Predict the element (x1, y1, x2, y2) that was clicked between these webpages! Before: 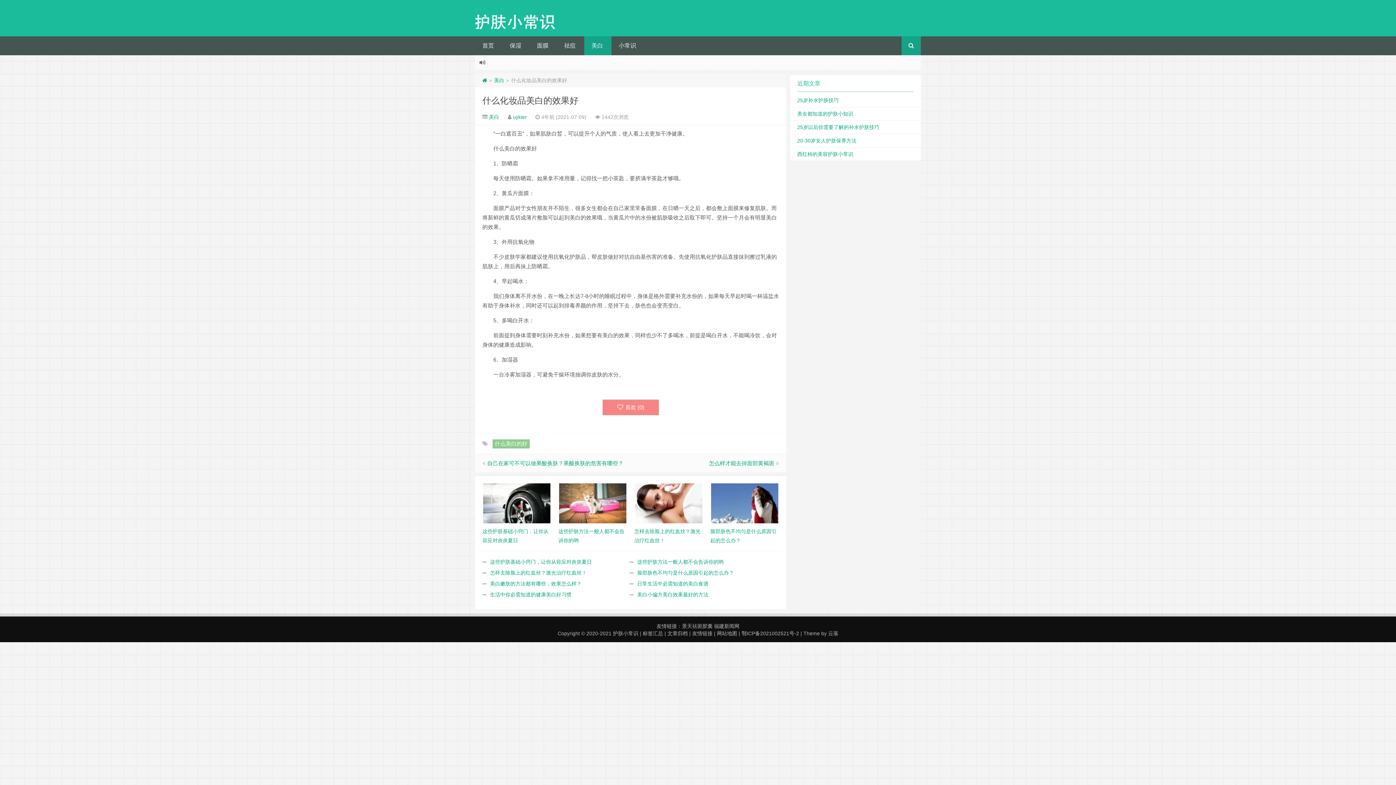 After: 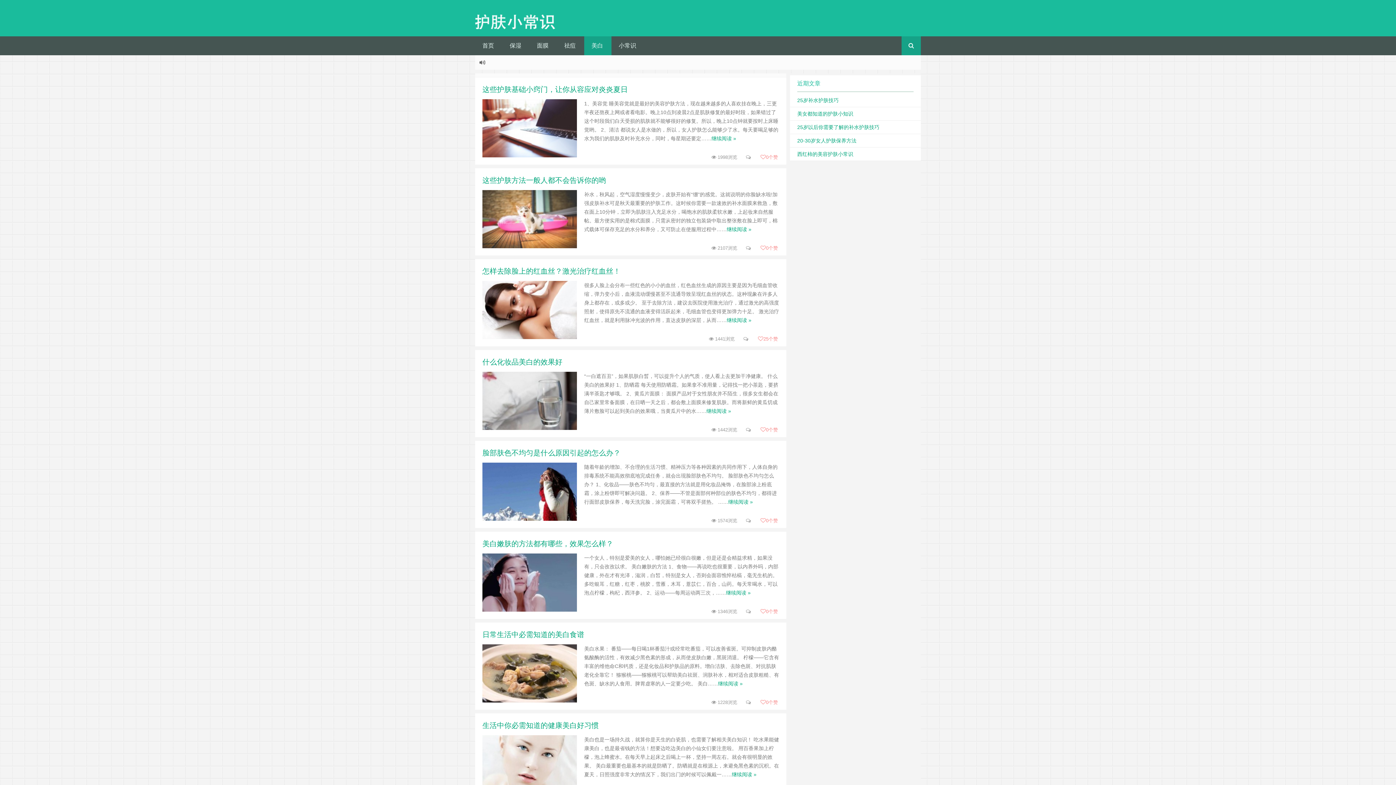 Action: bbox: (487, 114, 499, 120) label:  美白